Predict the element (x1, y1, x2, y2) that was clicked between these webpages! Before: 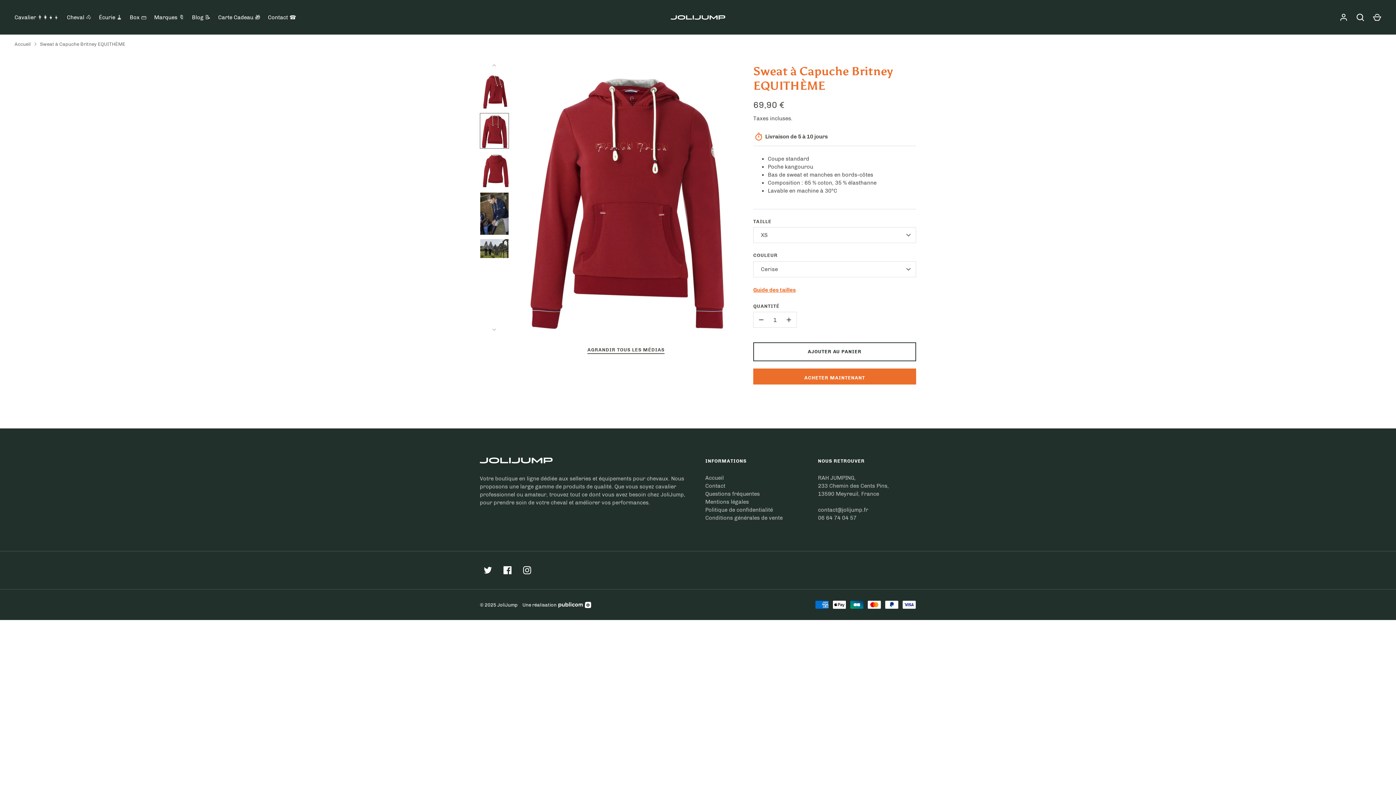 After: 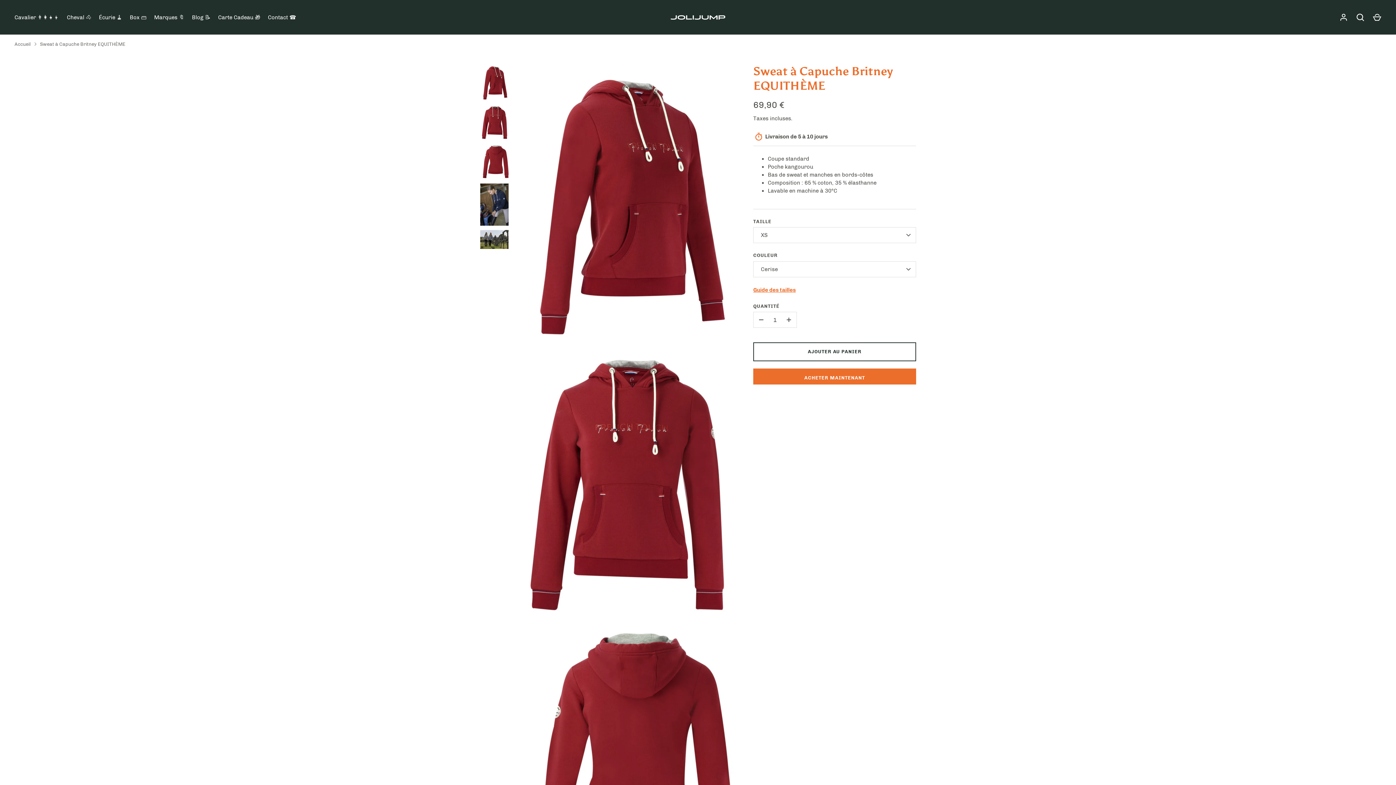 Action: label: AGRANDIR TOUS LES MÉDIAS bbox: (587, 346, 664, 354)